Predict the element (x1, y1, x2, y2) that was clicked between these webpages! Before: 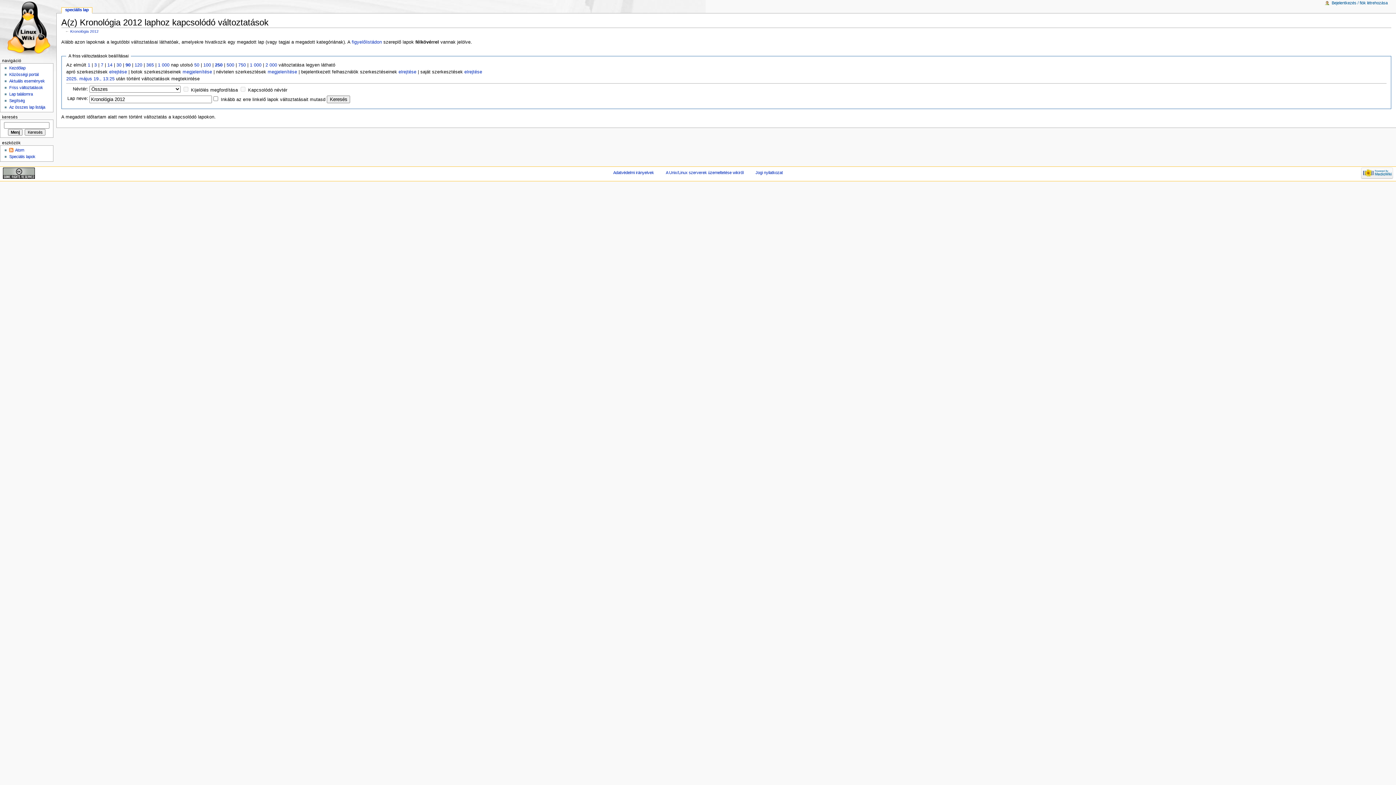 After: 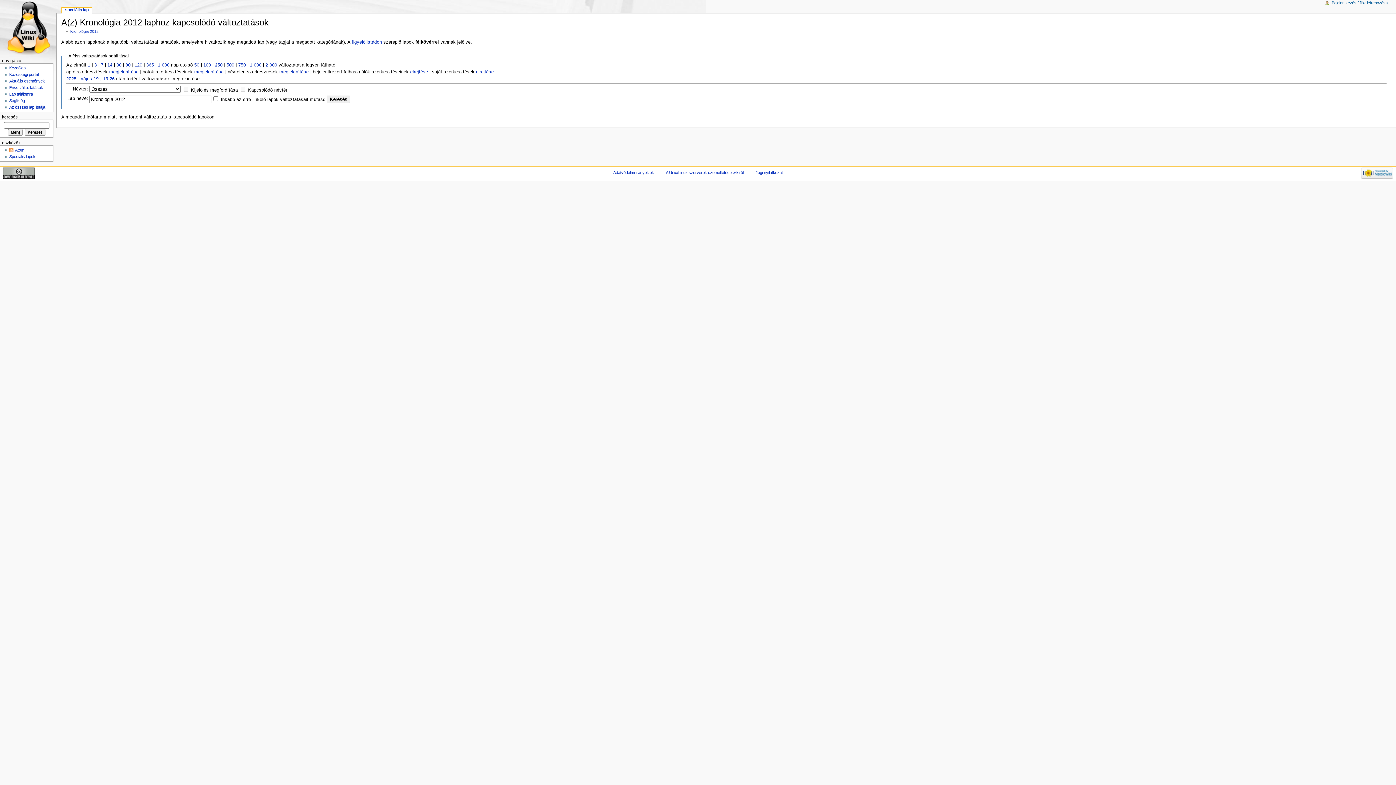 Action: bbox: (109, 69, 127, 74) label: elrejtése